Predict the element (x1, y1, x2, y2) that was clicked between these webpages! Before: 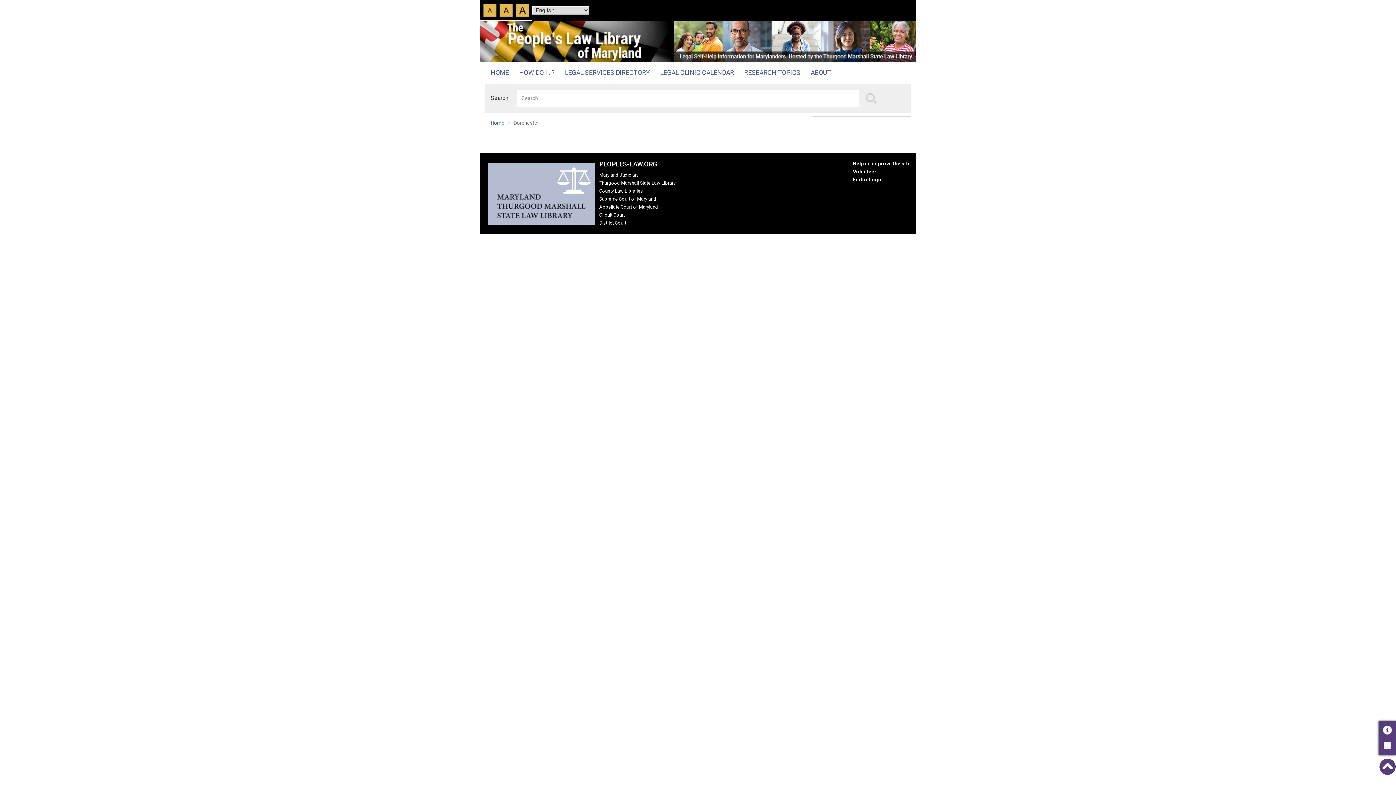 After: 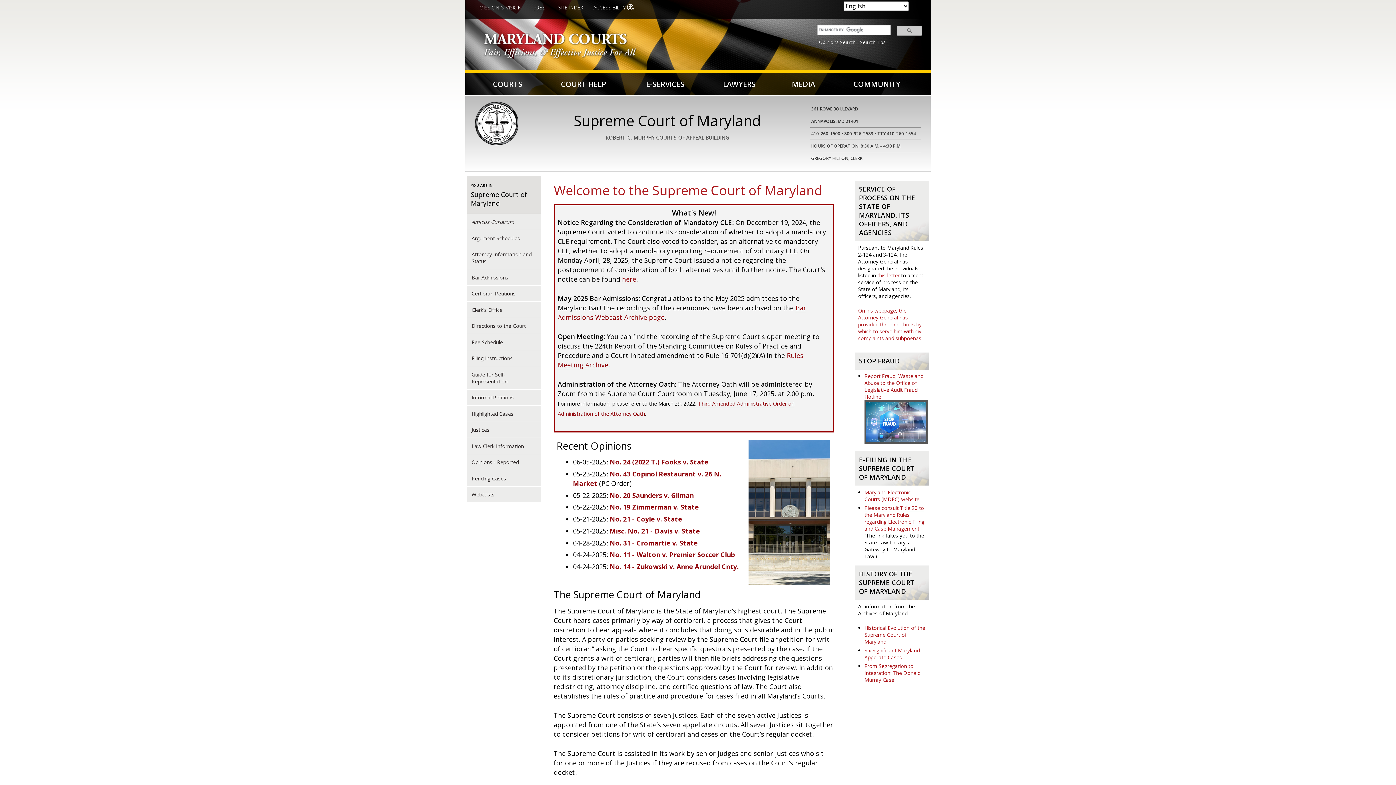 Action: bbox: (599, 195, 681, 203) label: Supreme Court of Maryland